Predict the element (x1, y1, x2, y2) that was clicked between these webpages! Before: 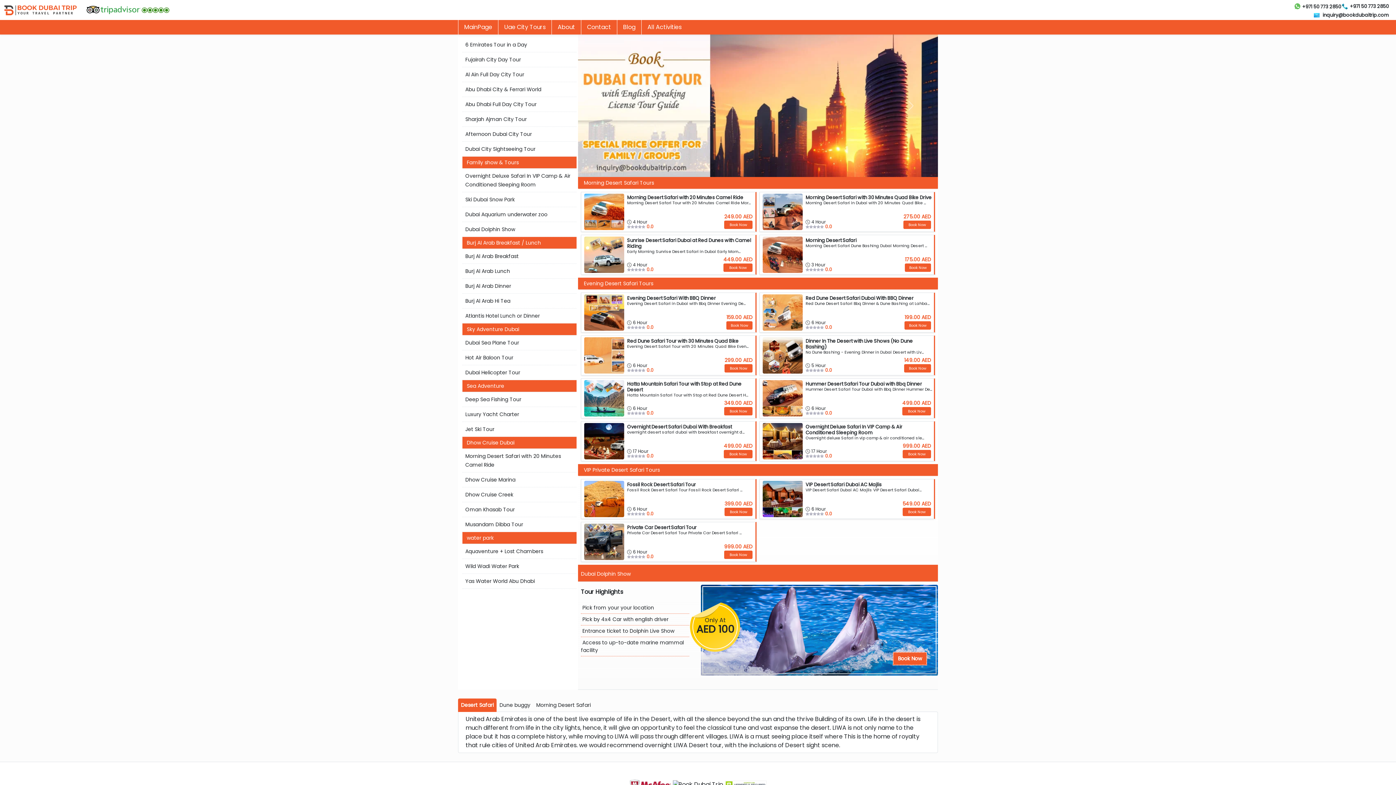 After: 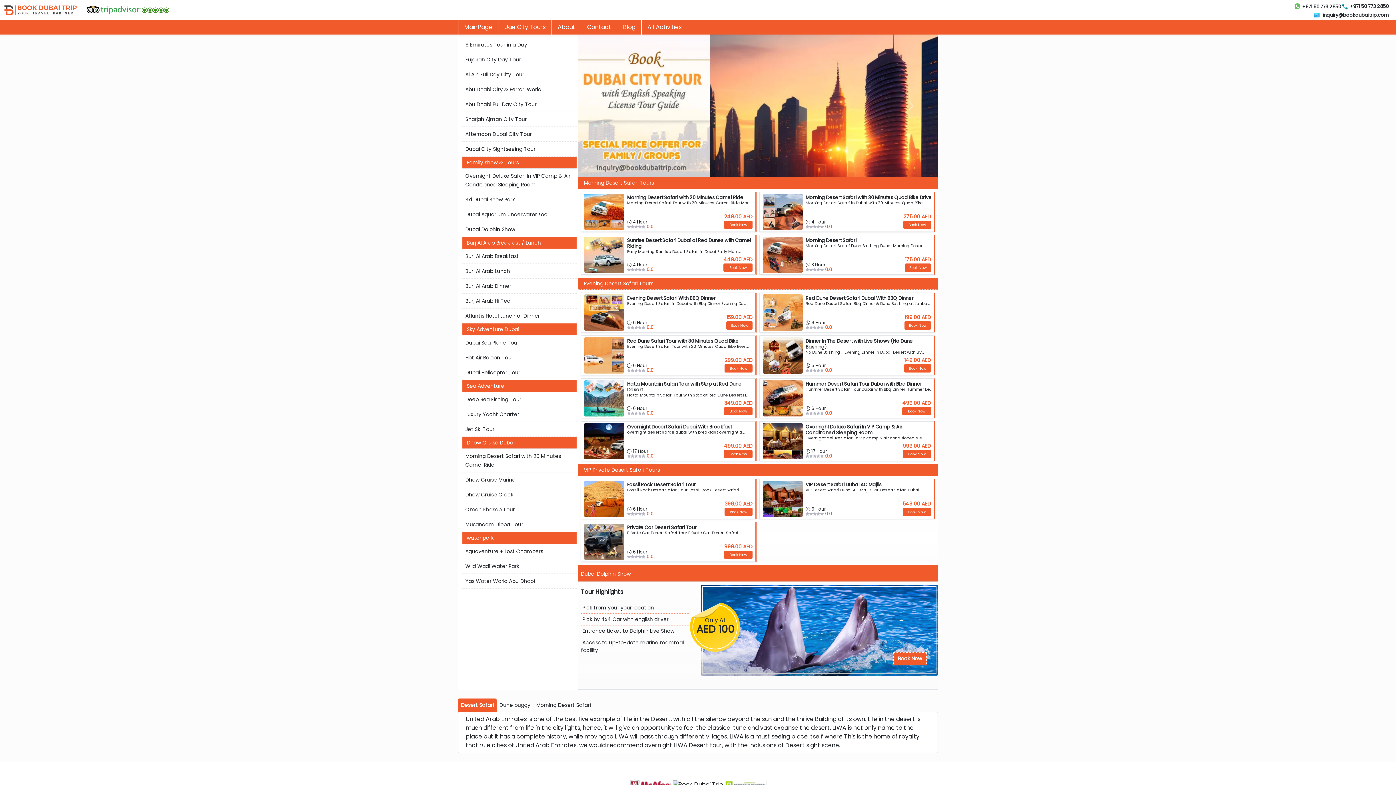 Action: bbox: (581, 567, 630, 580) label: Dubai Dolphin Show